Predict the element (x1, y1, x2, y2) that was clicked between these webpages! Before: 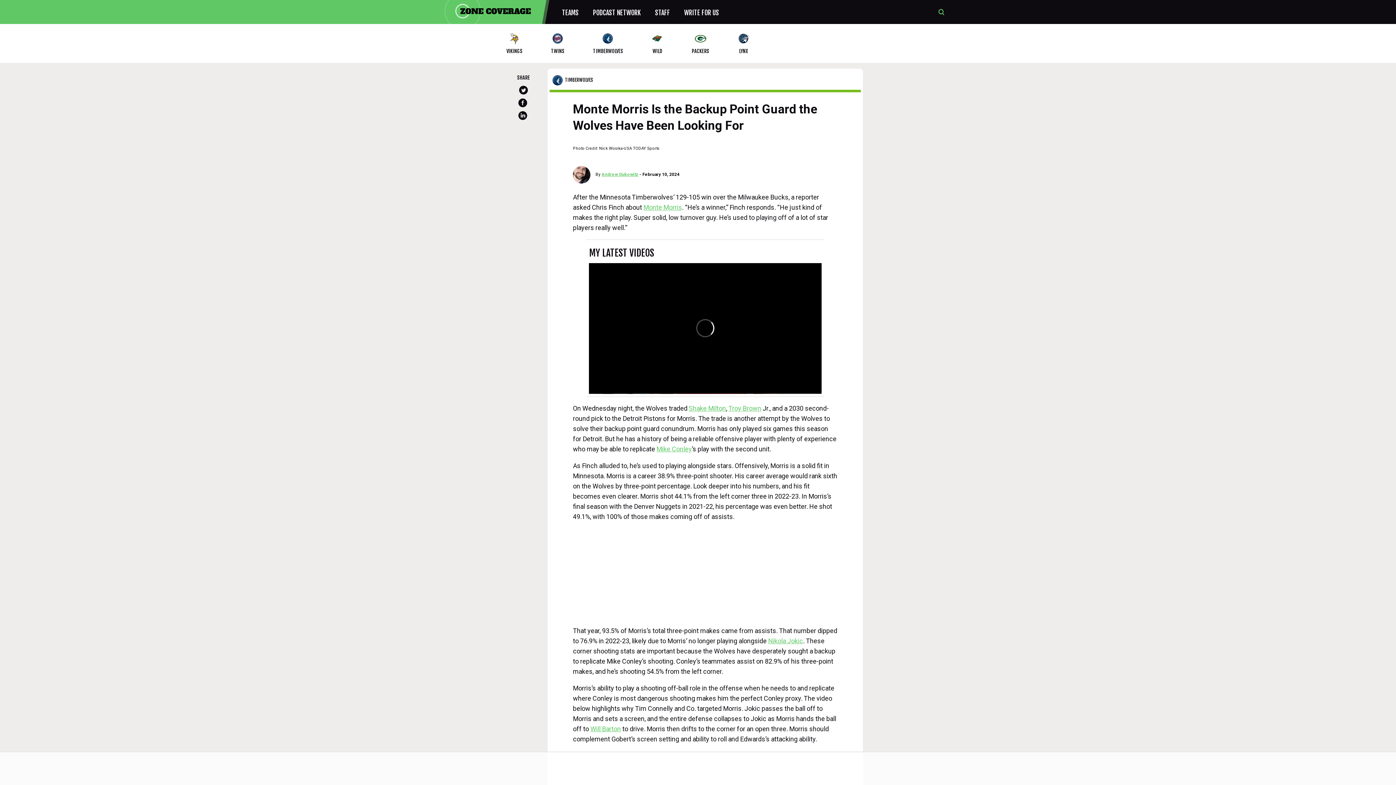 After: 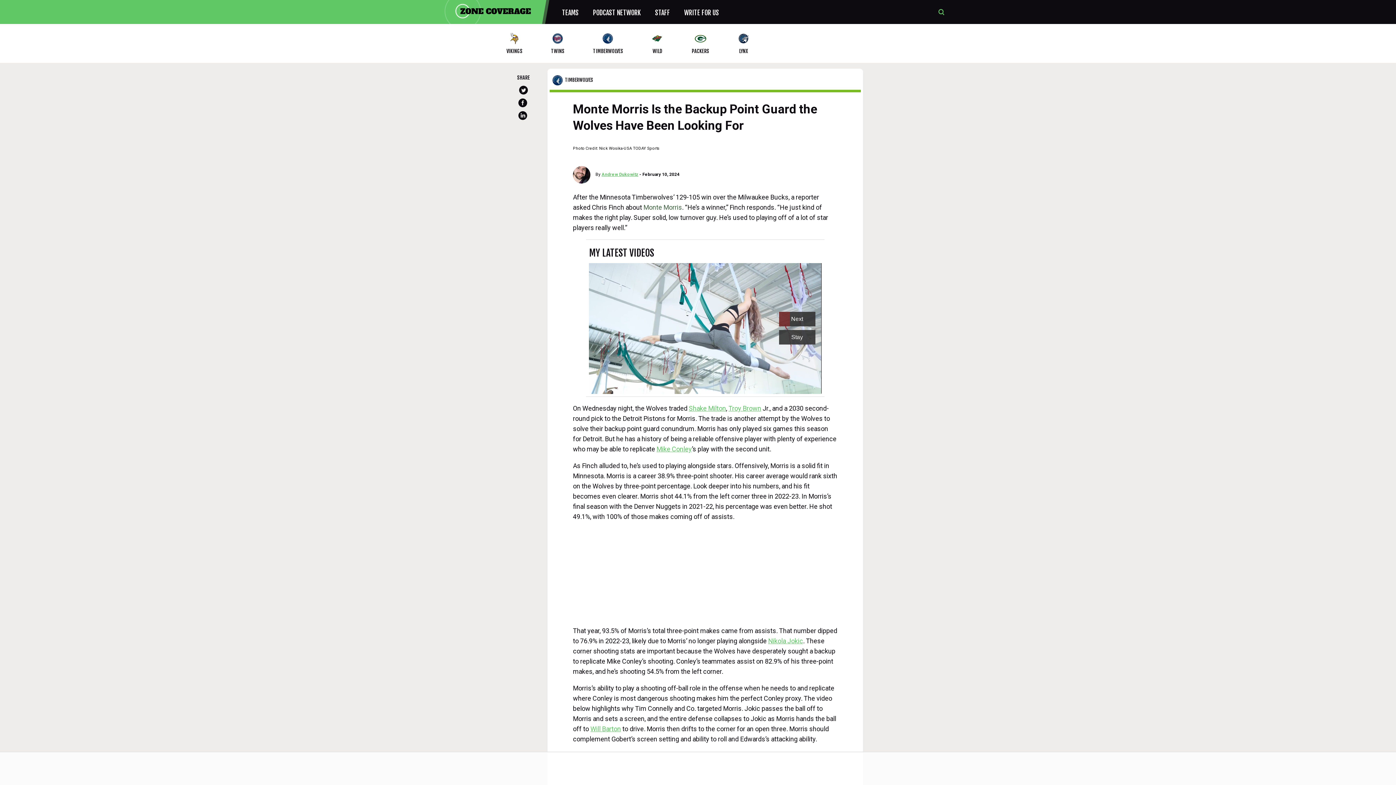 Action: label: Monte Morris bbox: (643, 203, 682, 211)